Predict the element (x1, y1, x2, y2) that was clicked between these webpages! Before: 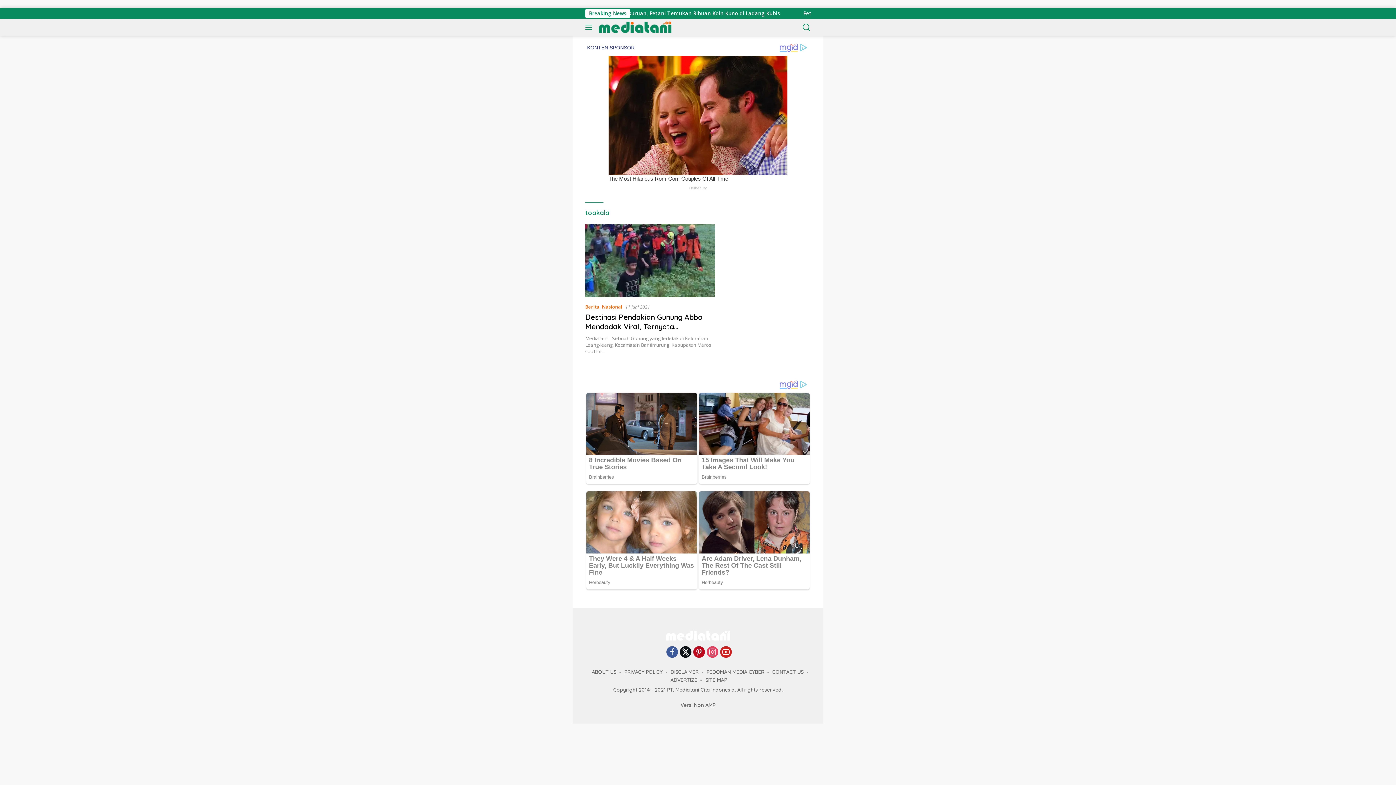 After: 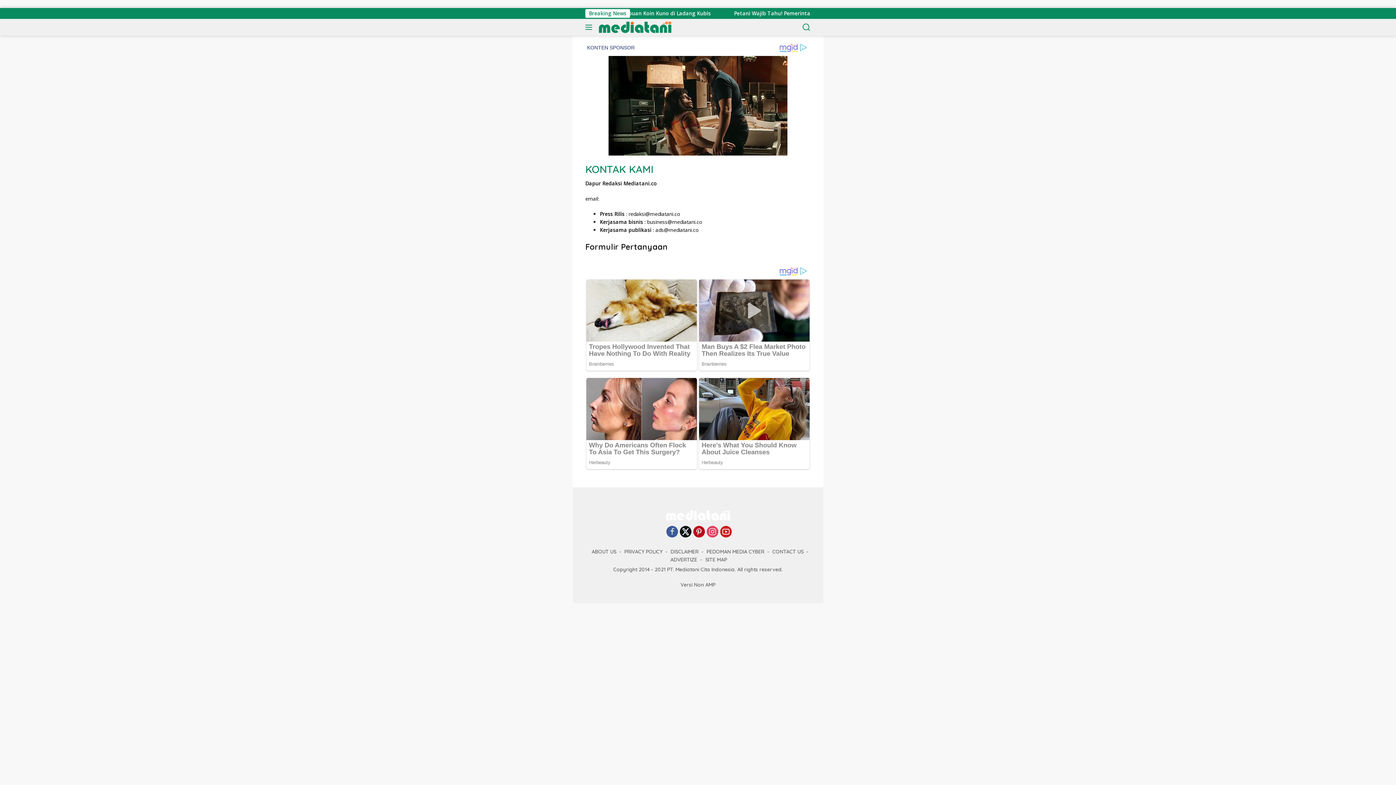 Action: bbox: (769, 640, 806, 648) label: CONTACT US